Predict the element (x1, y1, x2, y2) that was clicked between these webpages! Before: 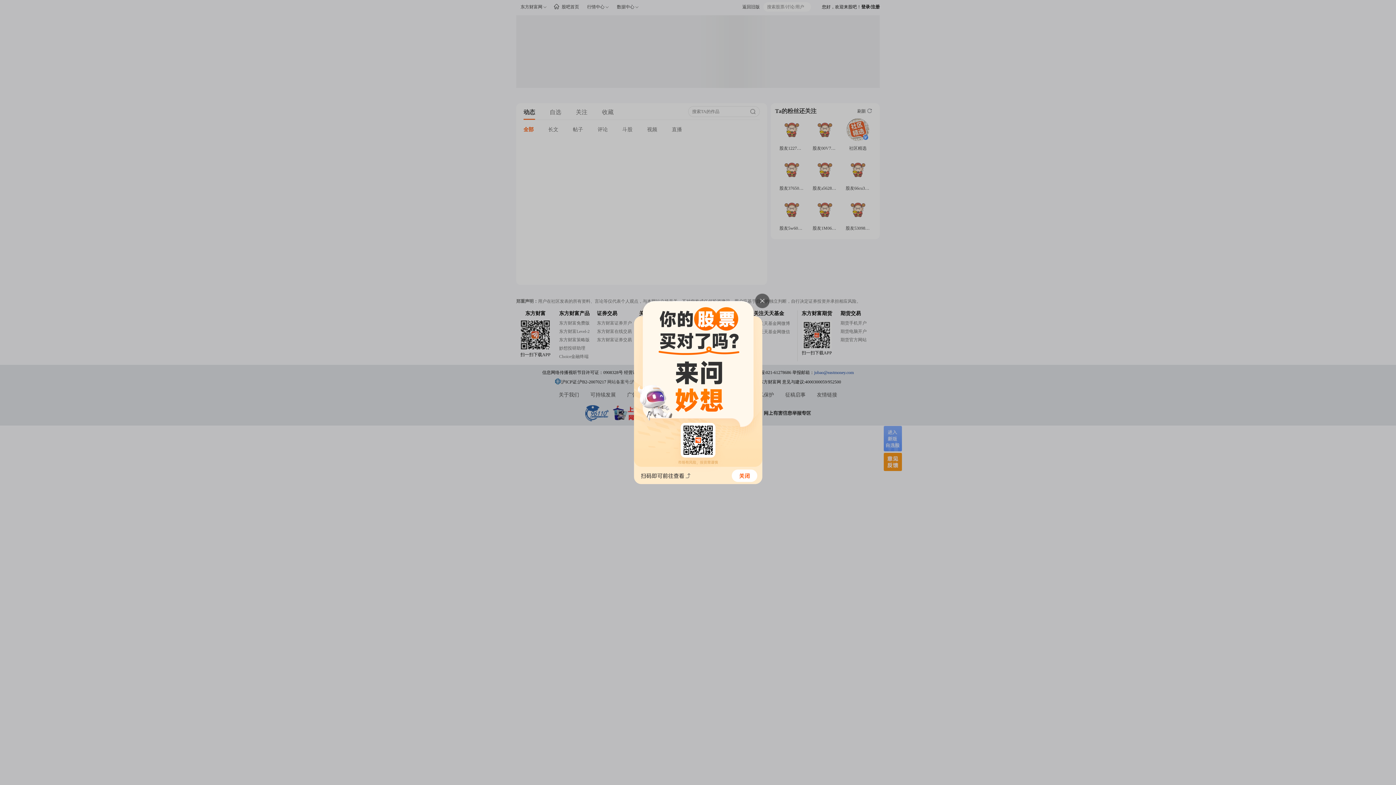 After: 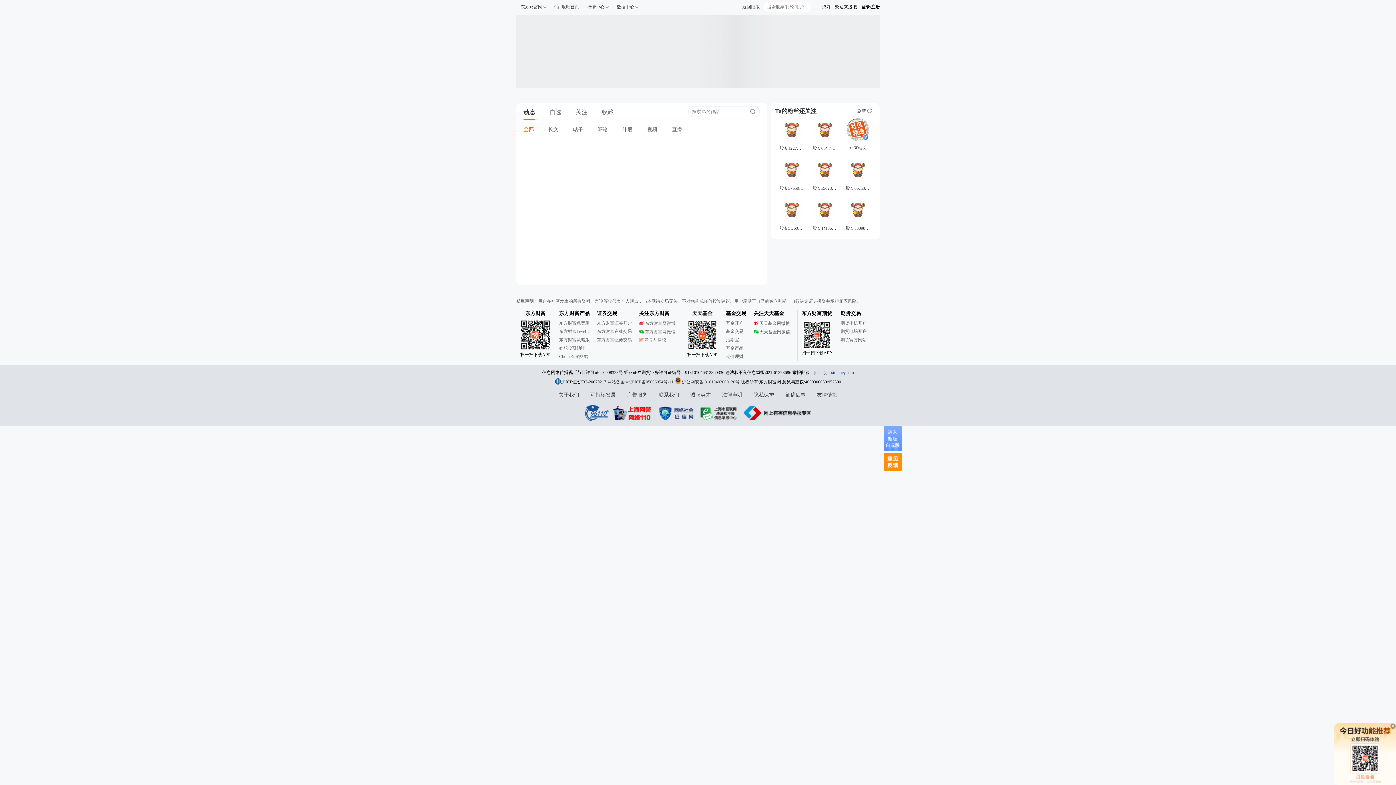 Action: bbox: (634, 467, 762, 485)